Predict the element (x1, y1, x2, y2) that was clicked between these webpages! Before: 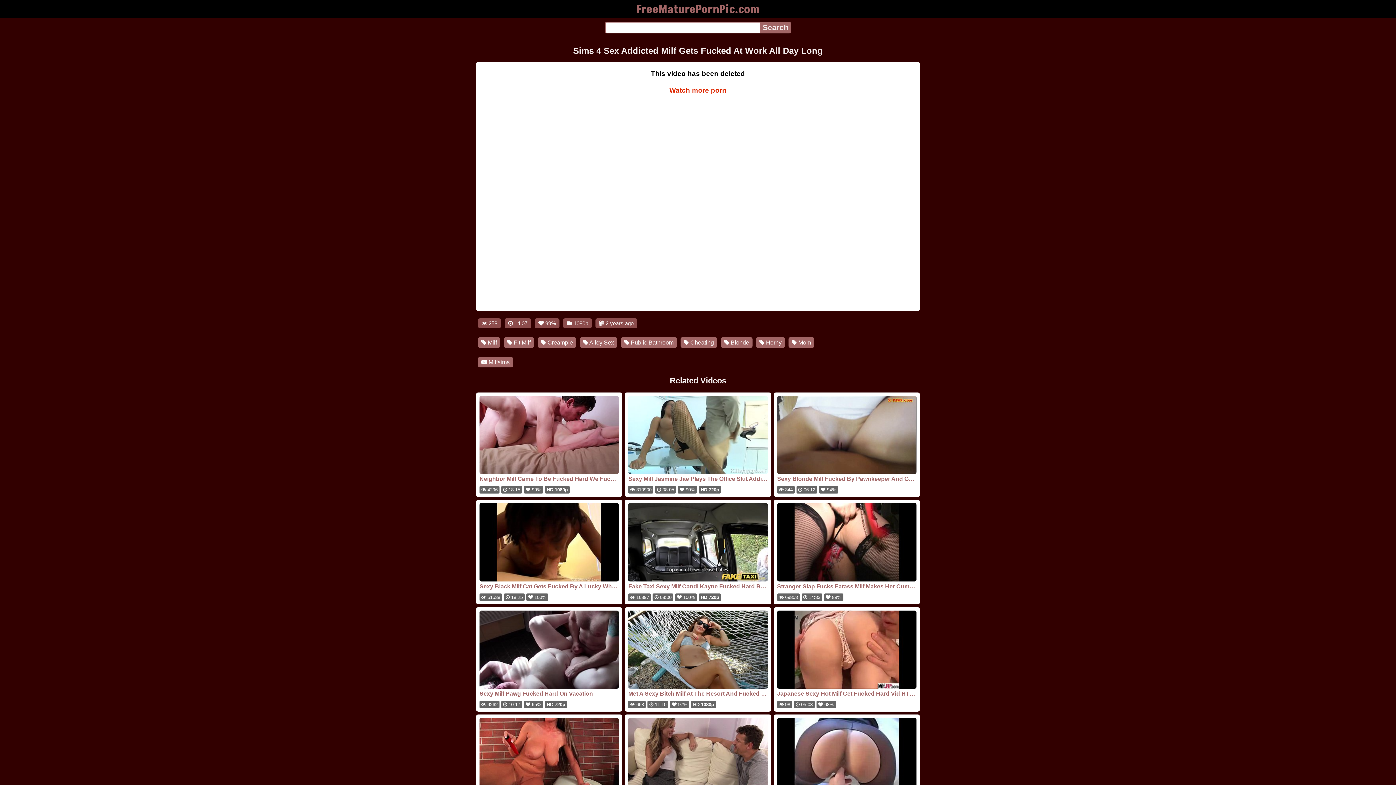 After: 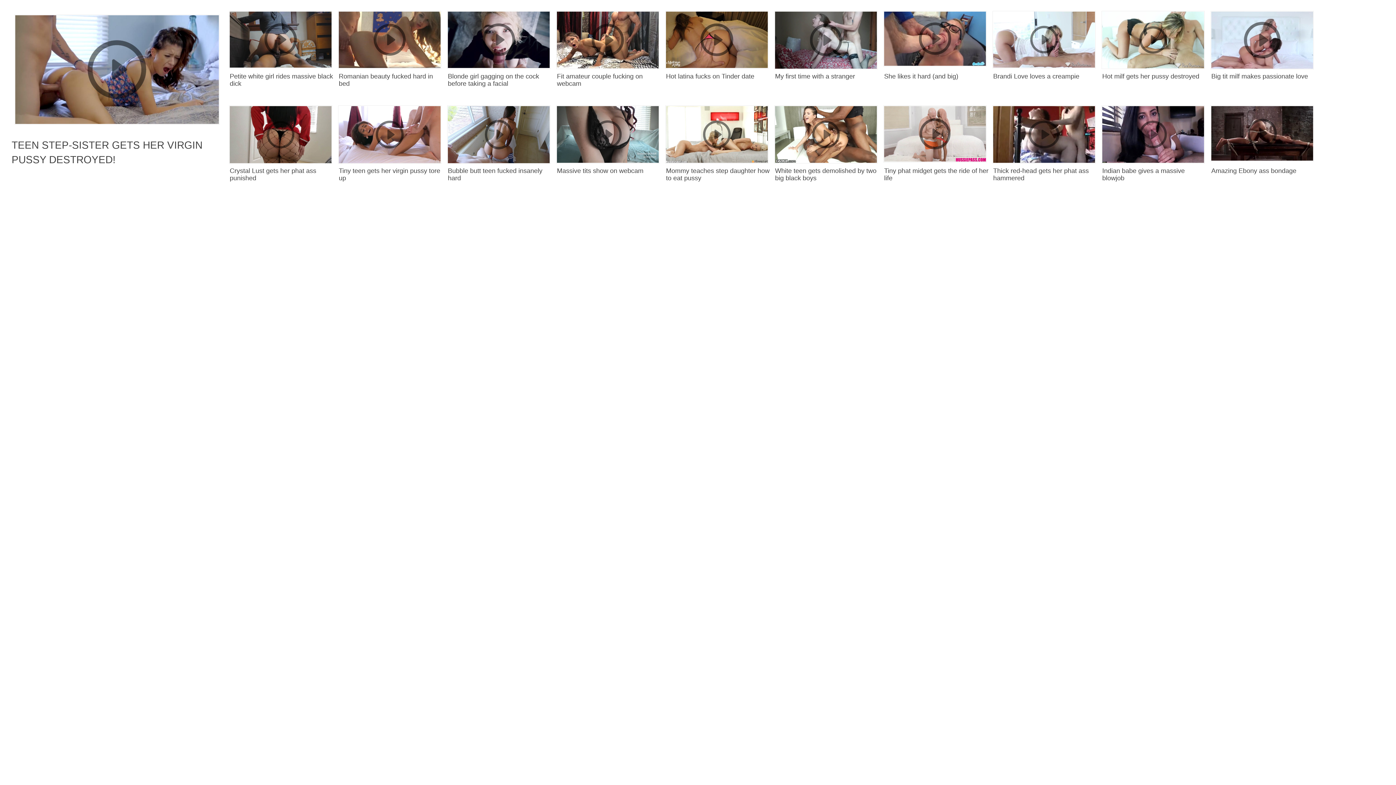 Action: label: FreeMaturePornPic.com bbox: (636, 2, 759, 15)